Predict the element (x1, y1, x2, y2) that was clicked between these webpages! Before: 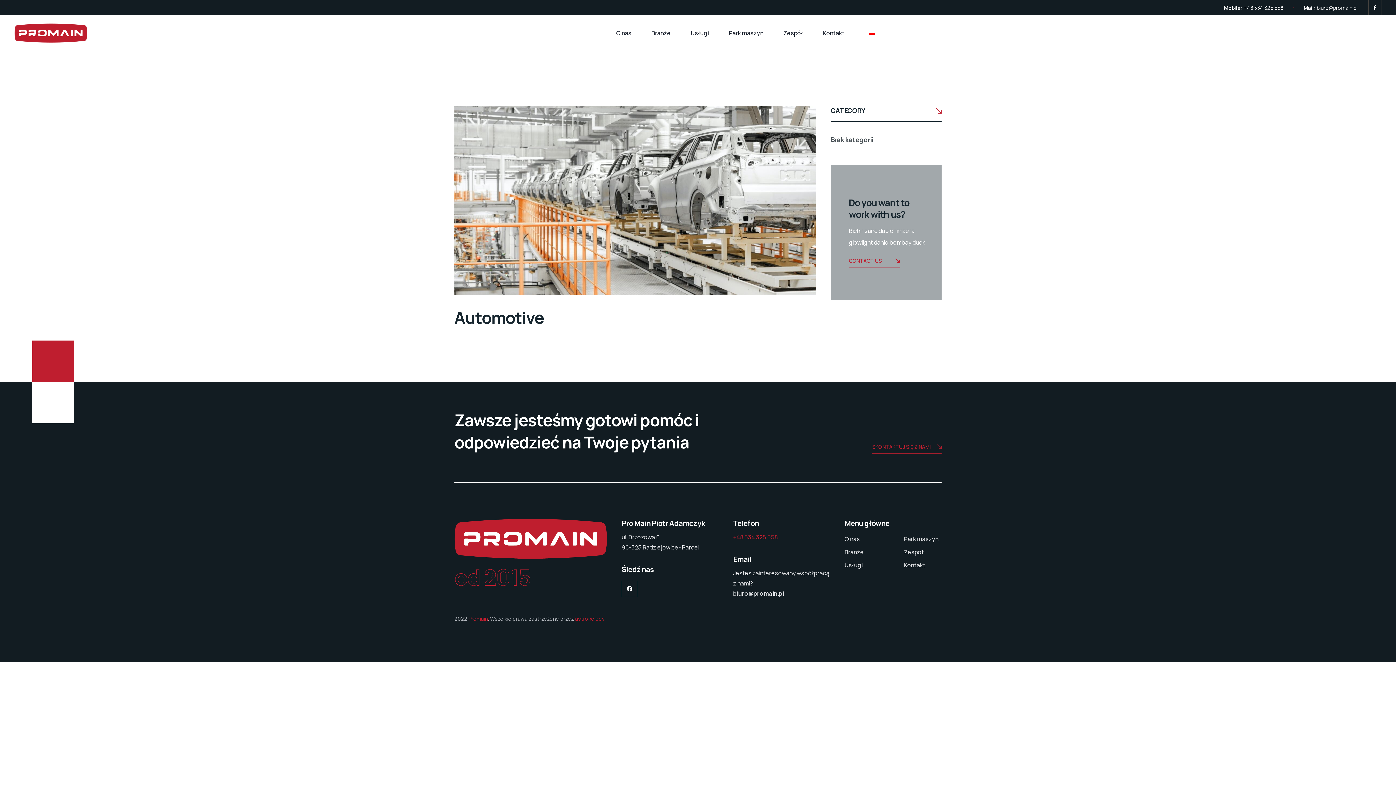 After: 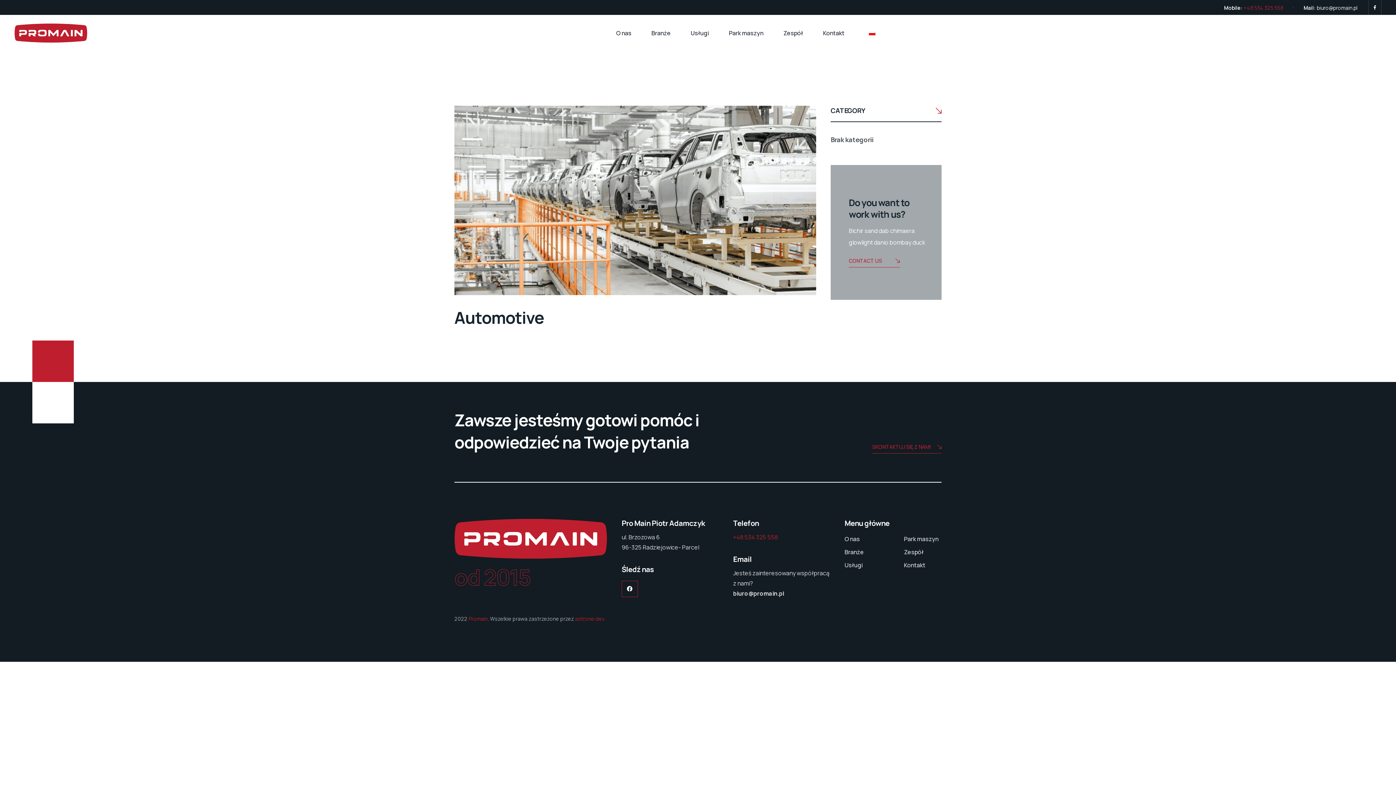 Action: label: +48 534 325 558 bbox: (1244, 4, 1283, 11)